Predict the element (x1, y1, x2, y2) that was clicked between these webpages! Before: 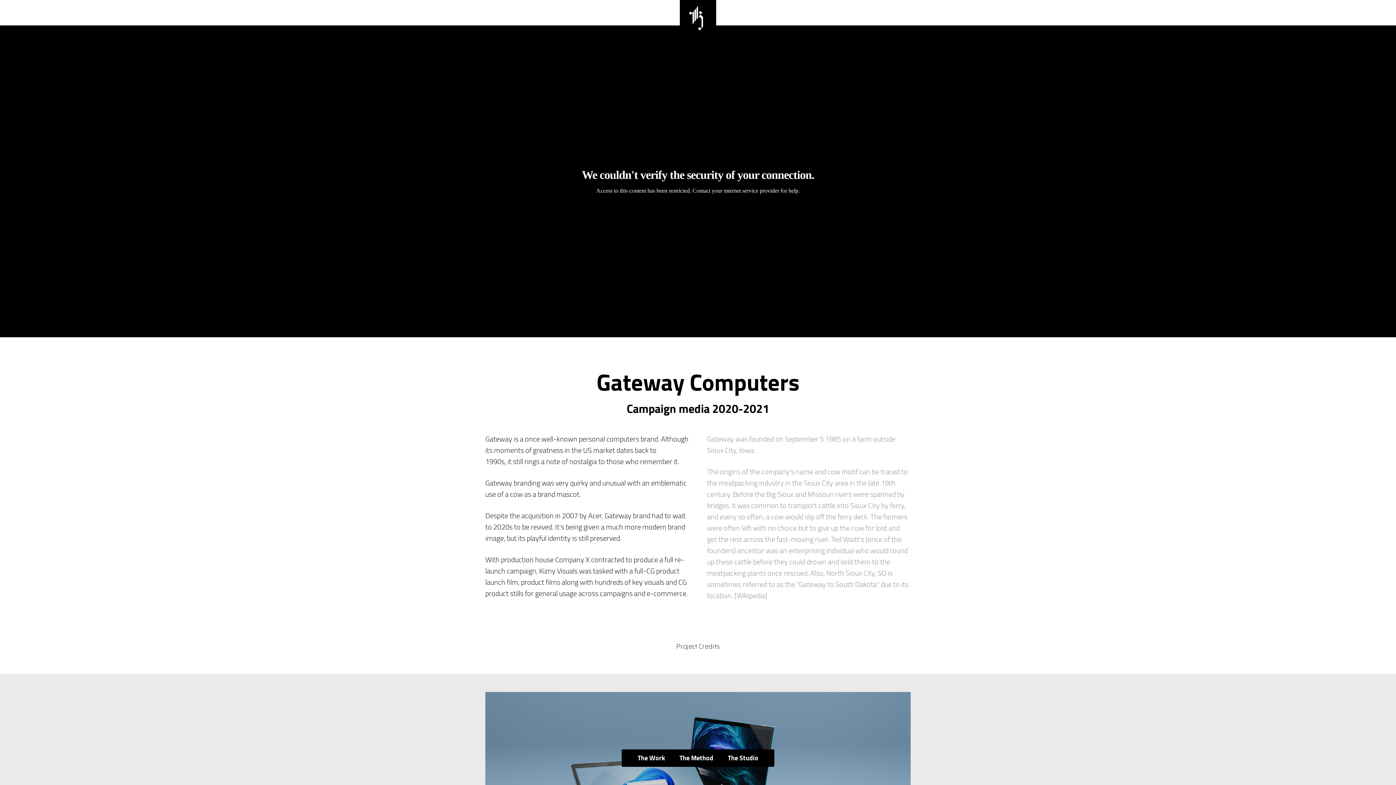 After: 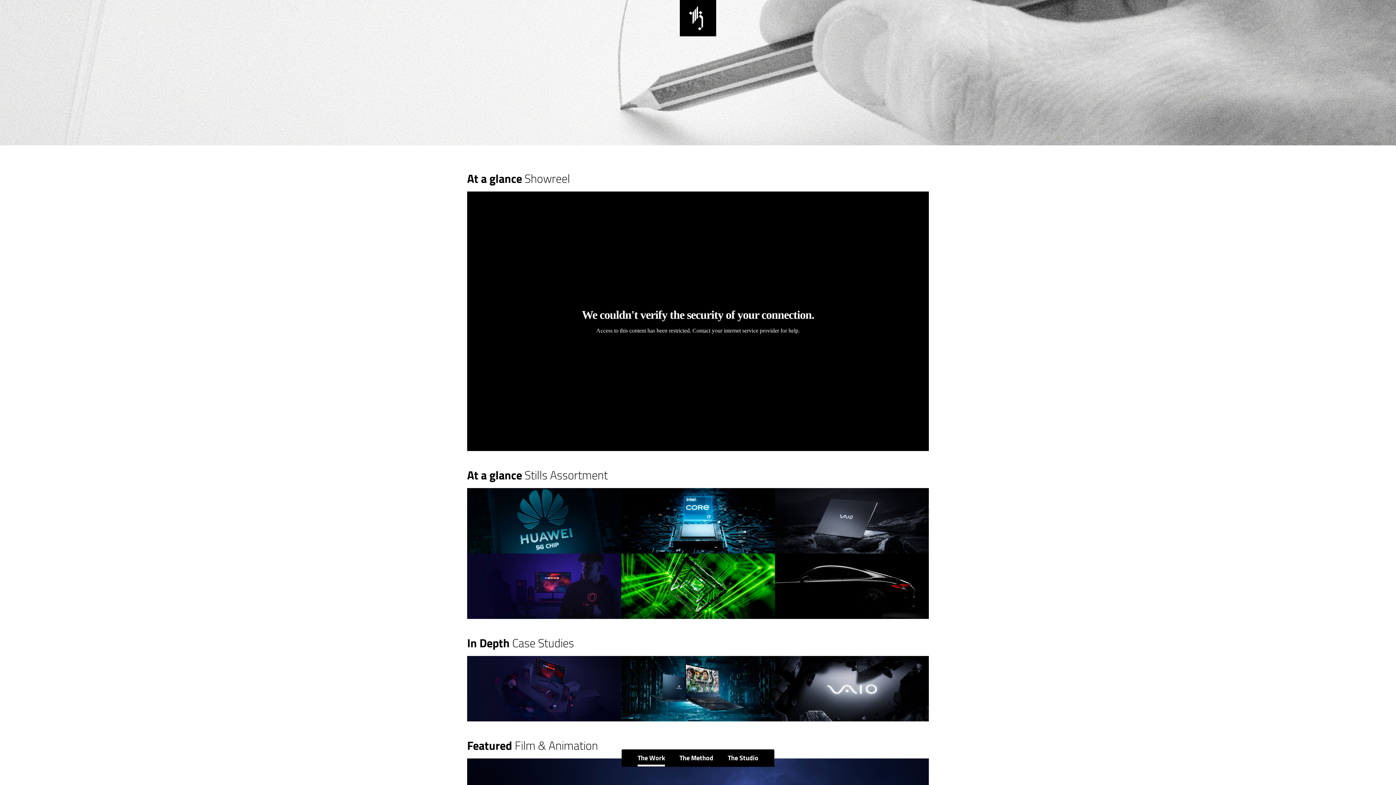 Action: bbox: (630, 749, 672, 767) label: The Work